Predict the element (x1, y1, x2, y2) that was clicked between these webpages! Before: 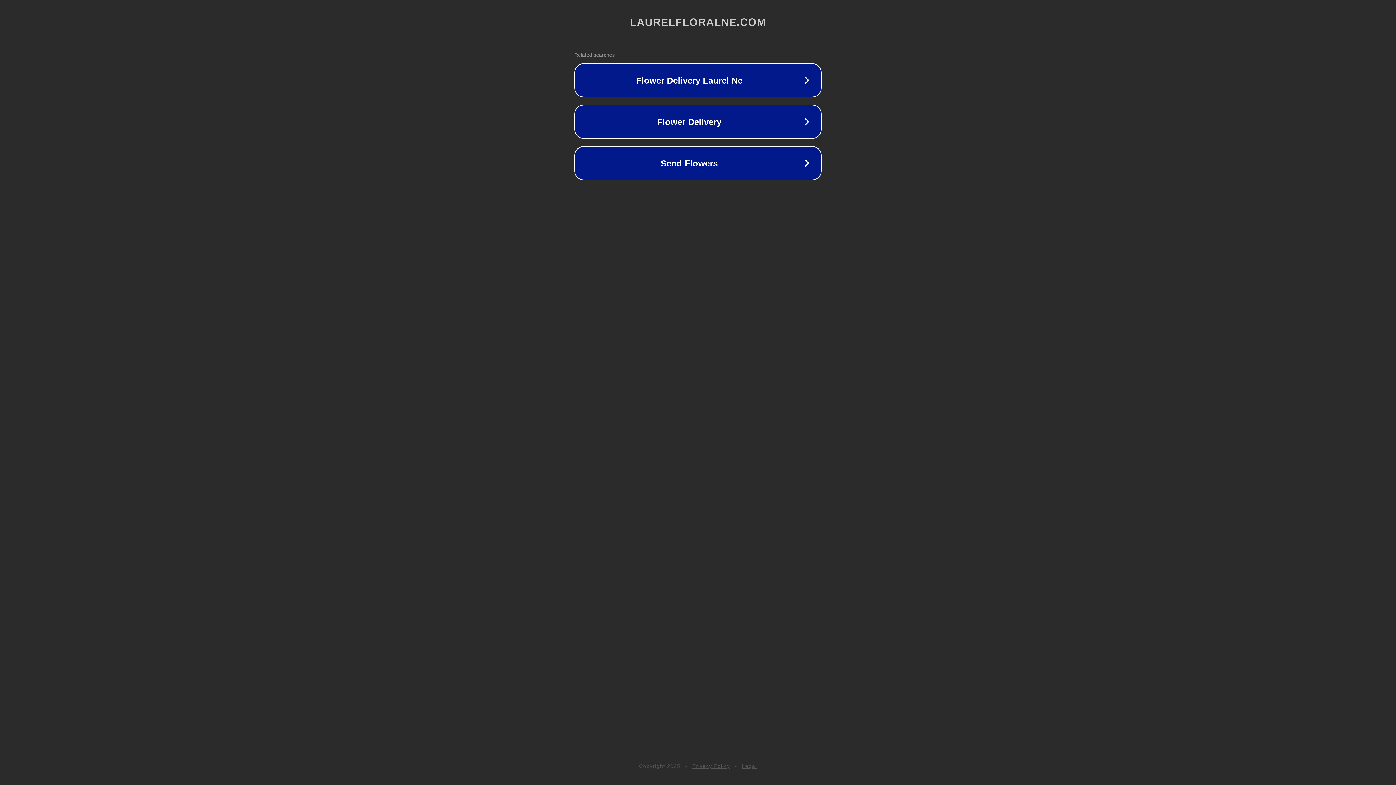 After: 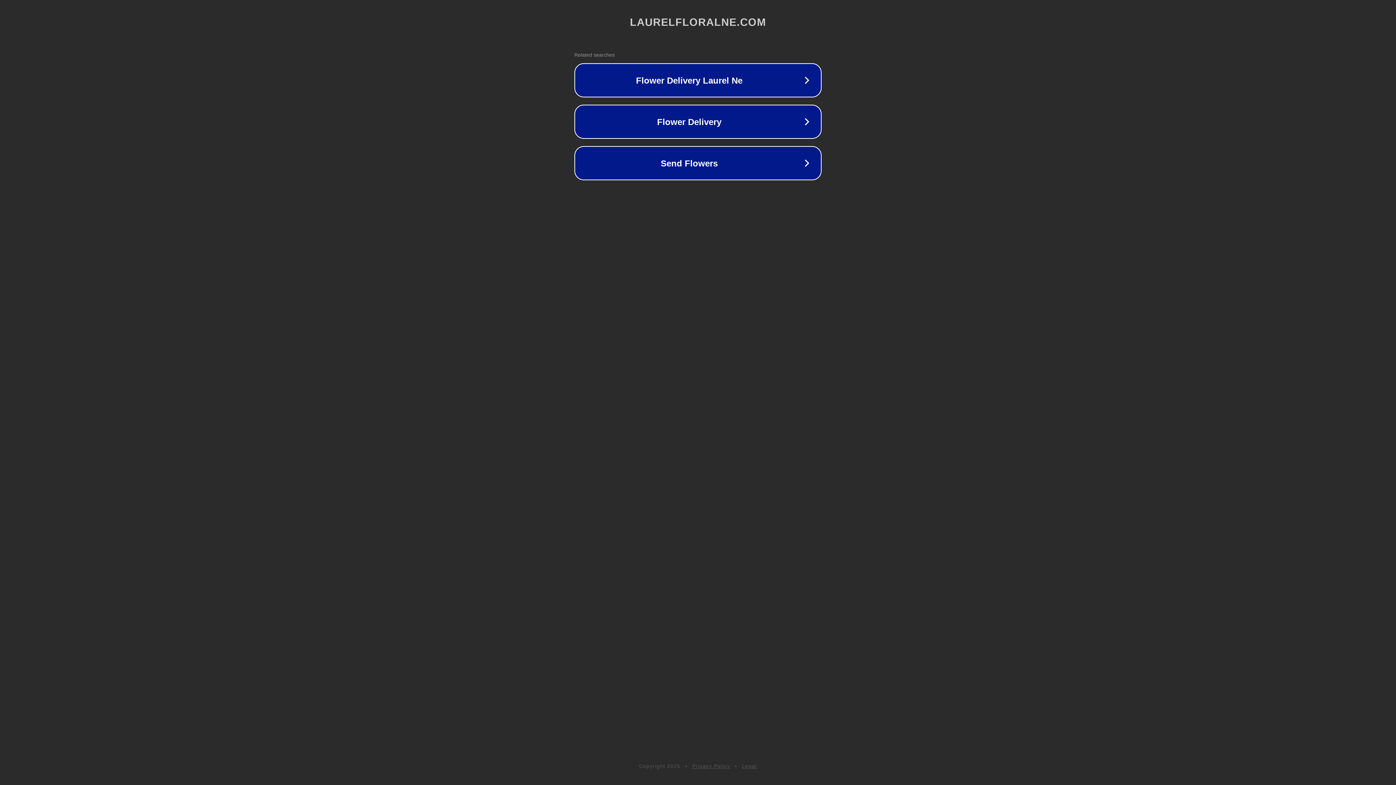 Action: label: Legal bbox: (742, 763, 757, 769)